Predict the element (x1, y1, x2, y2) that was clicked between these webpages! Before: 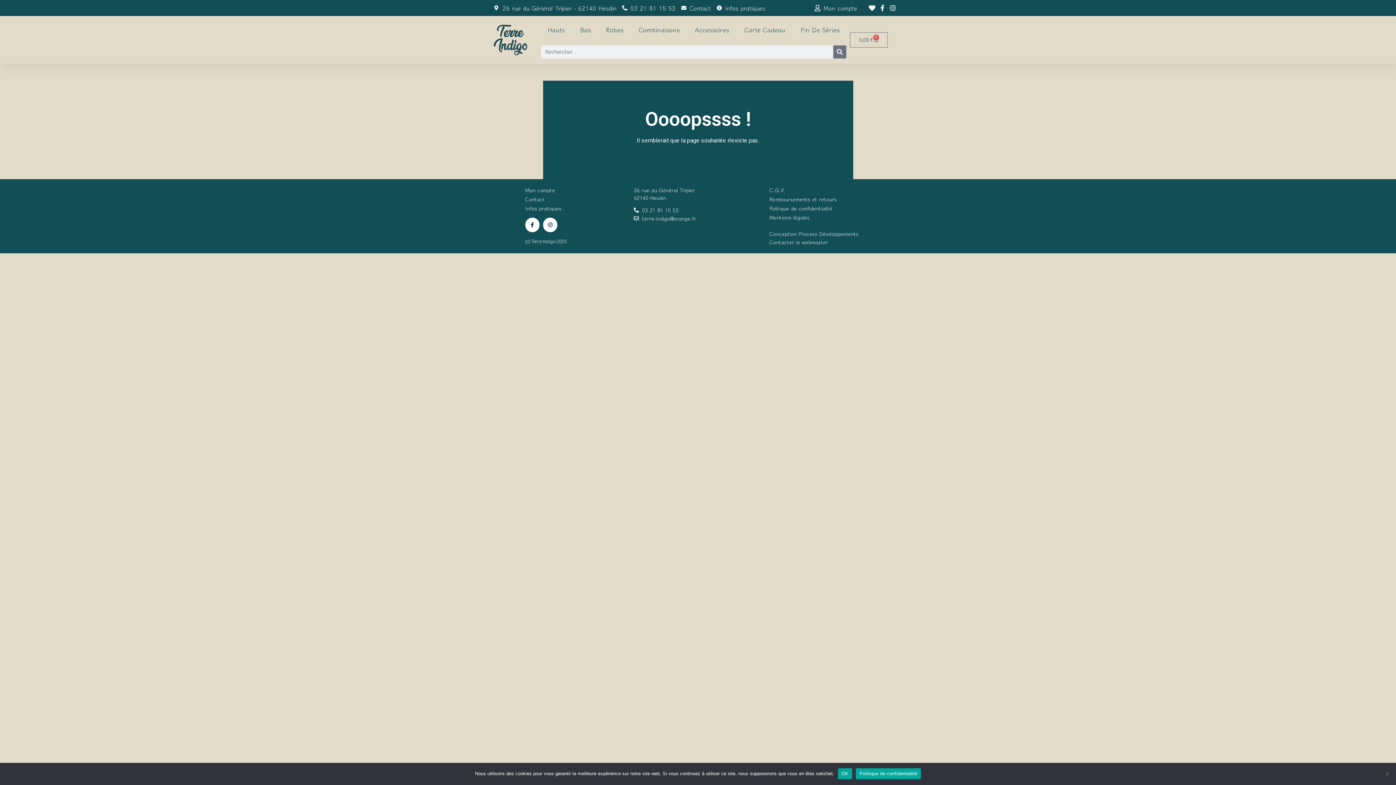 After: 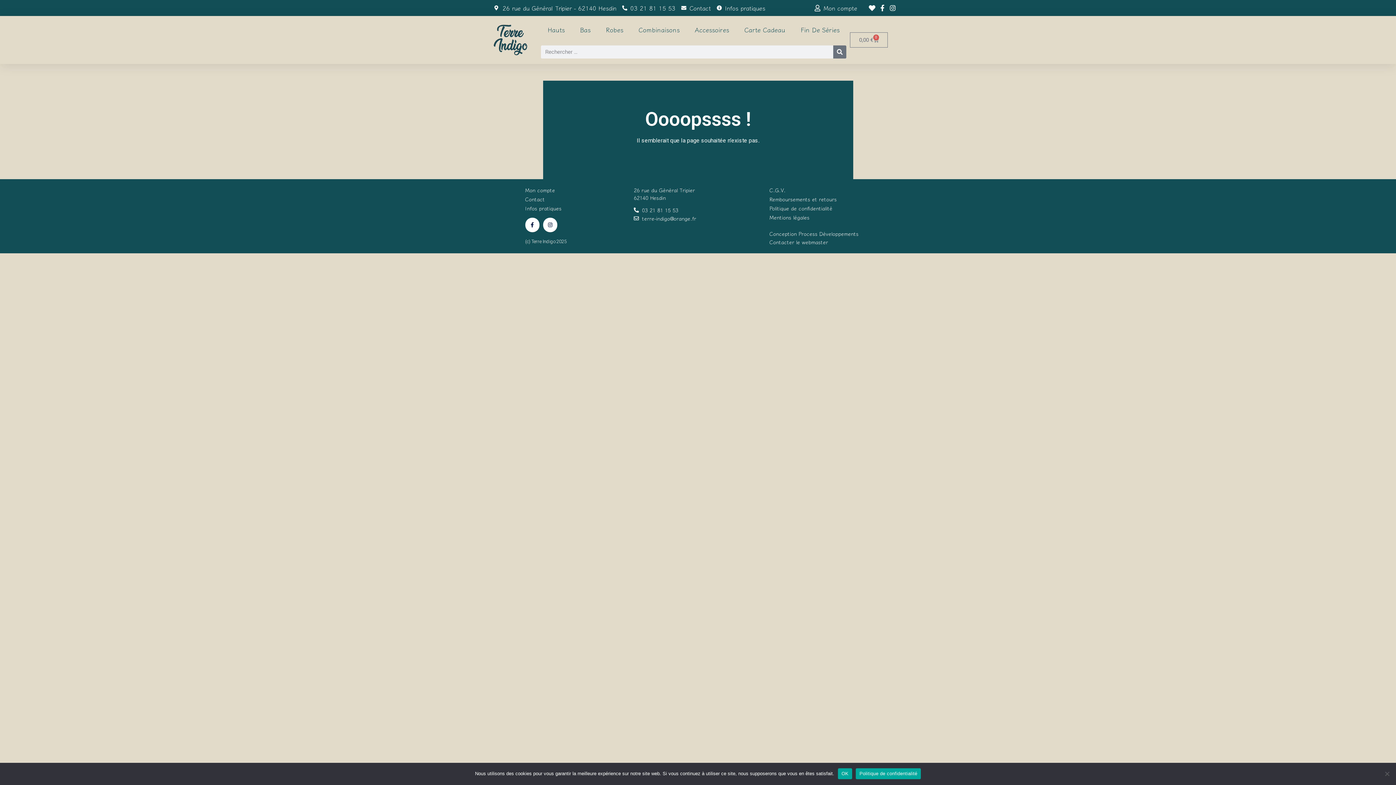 Action: bbox: (856, 768, 921, 779) label: Politique de confidentialité